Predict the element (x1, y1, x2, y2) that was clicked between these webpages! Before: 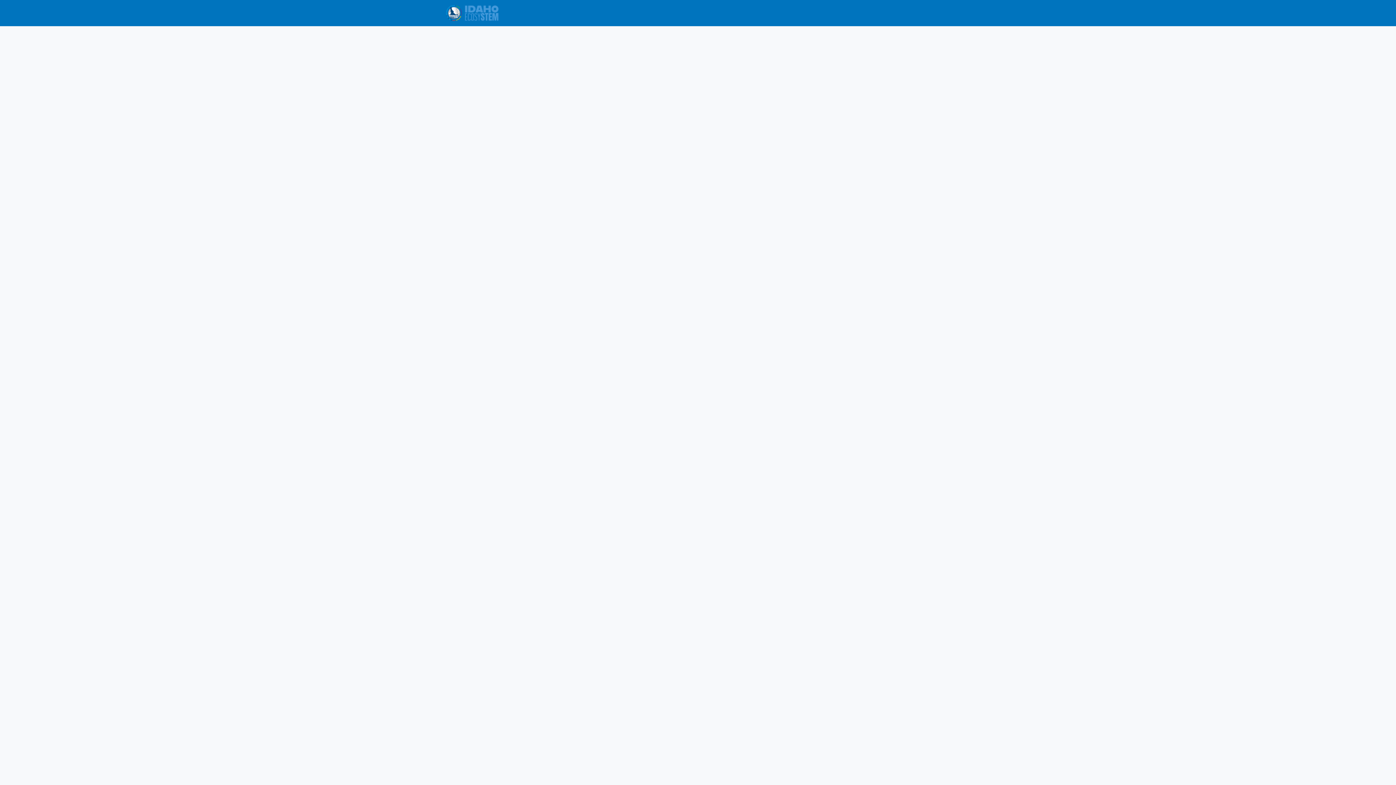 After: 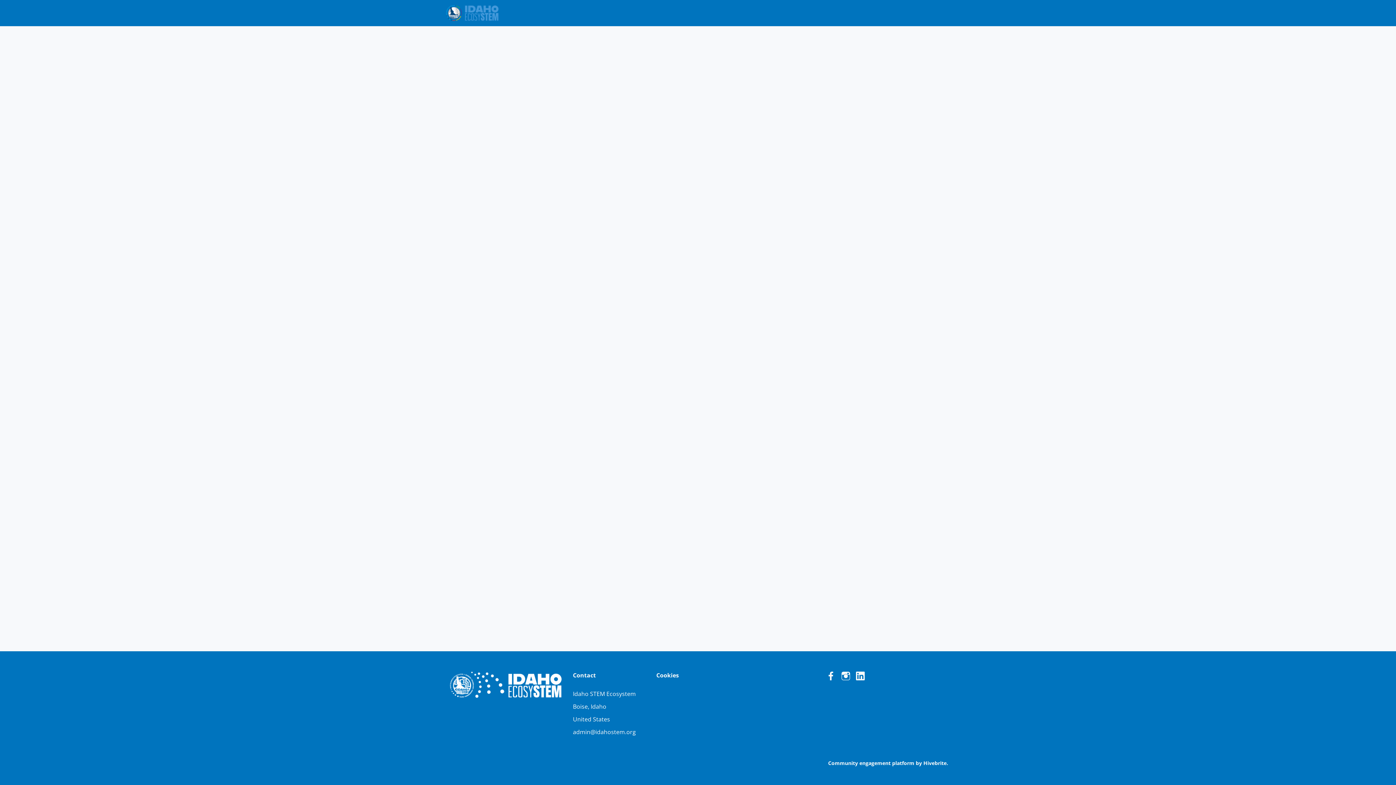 Action: bbox: (443, 0, 501, 26)